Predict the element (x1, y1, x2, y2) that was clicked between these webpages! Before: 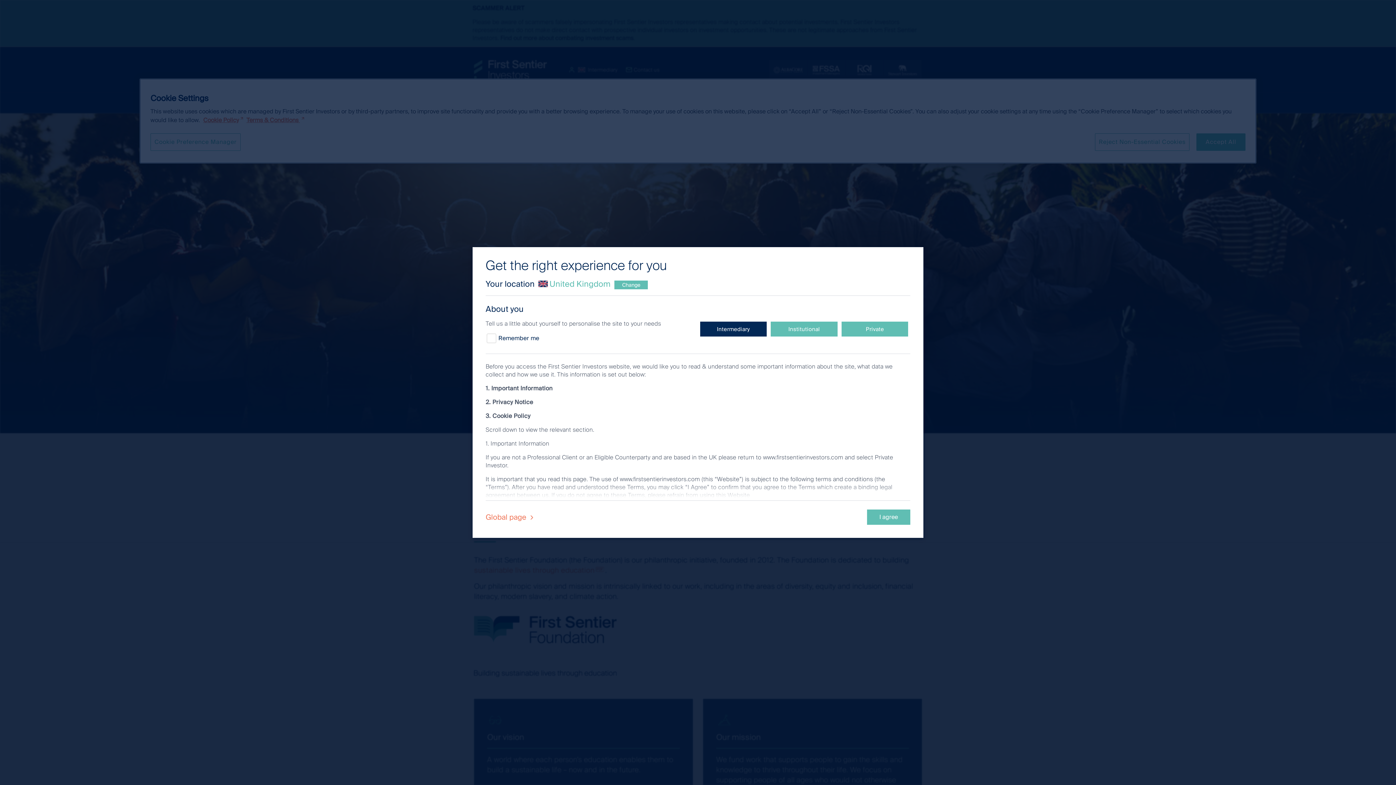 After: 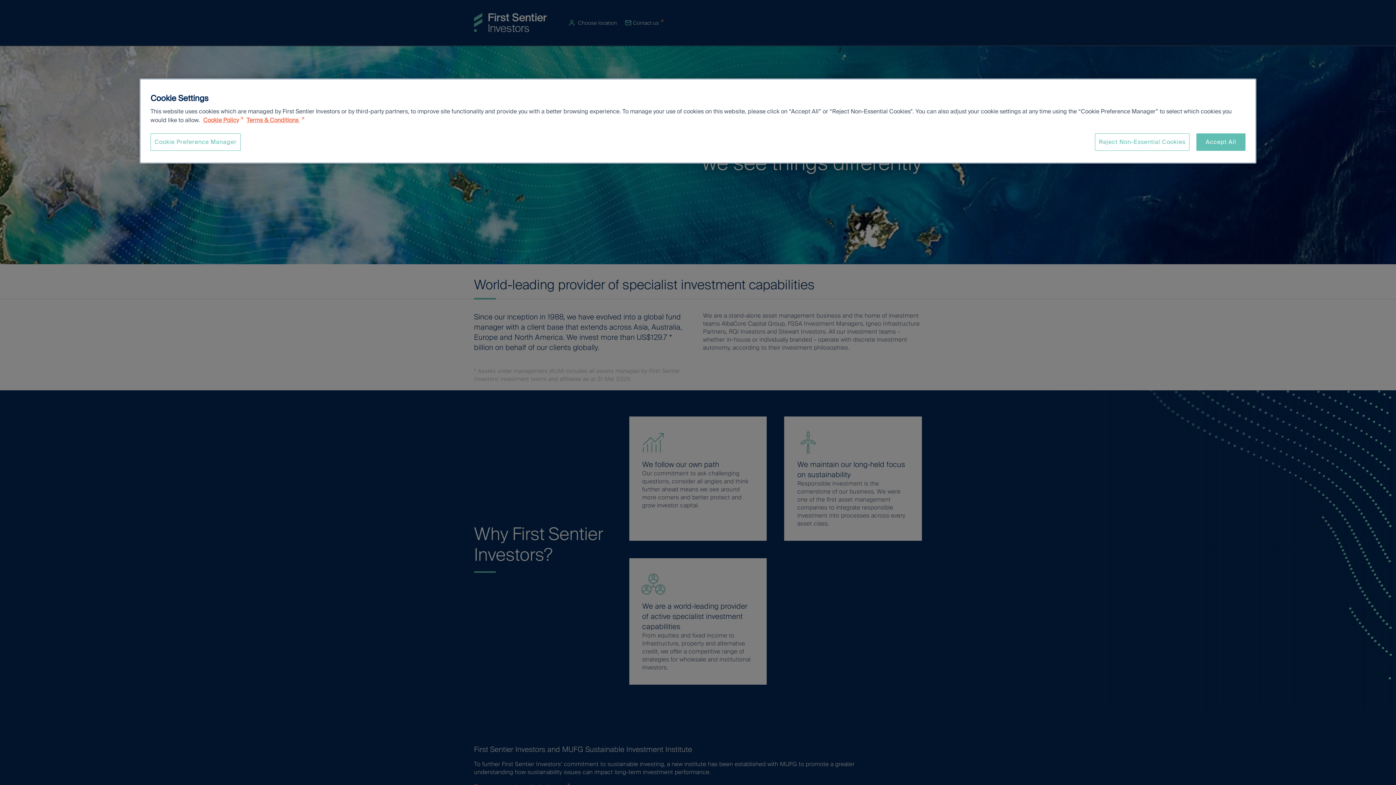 Action: bbox: (485, 512, 537, 522) label: Global page 